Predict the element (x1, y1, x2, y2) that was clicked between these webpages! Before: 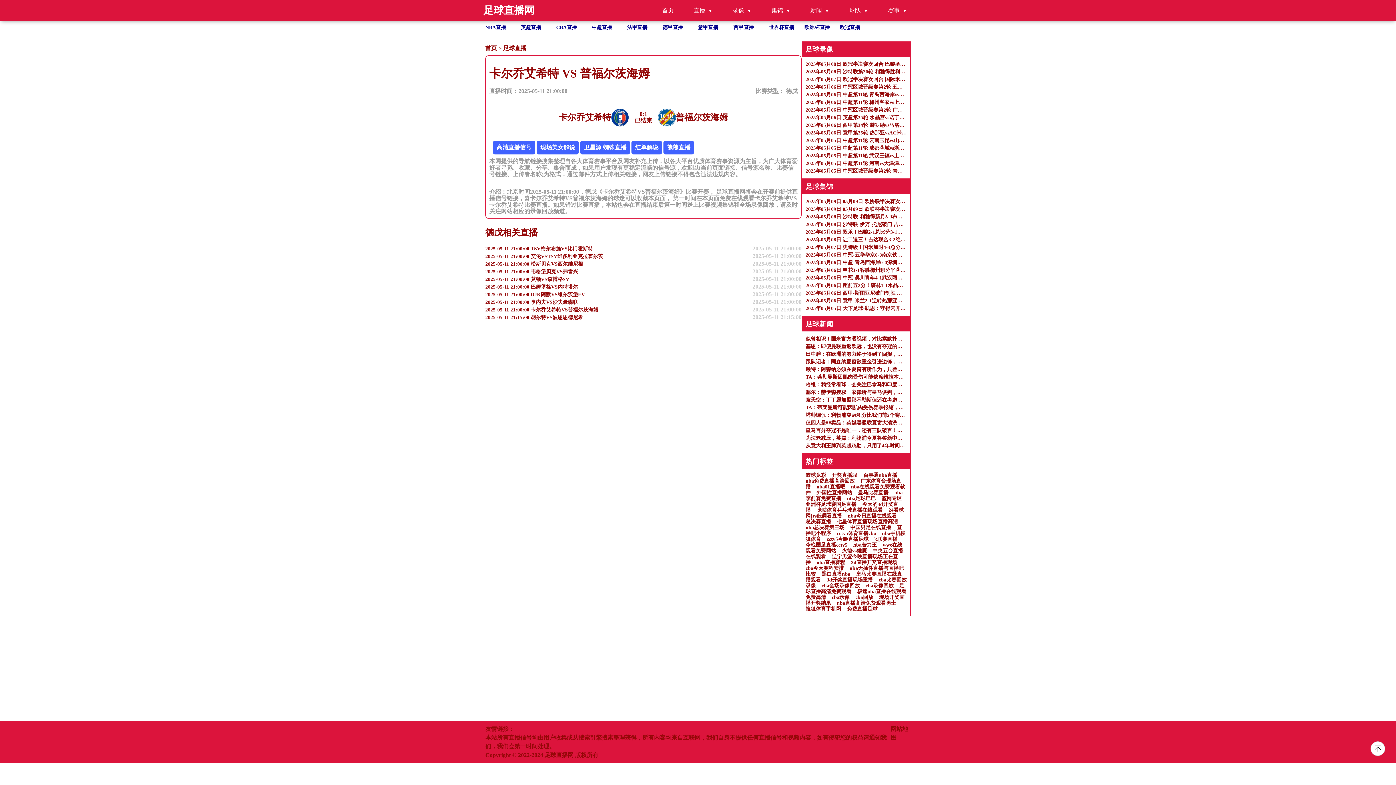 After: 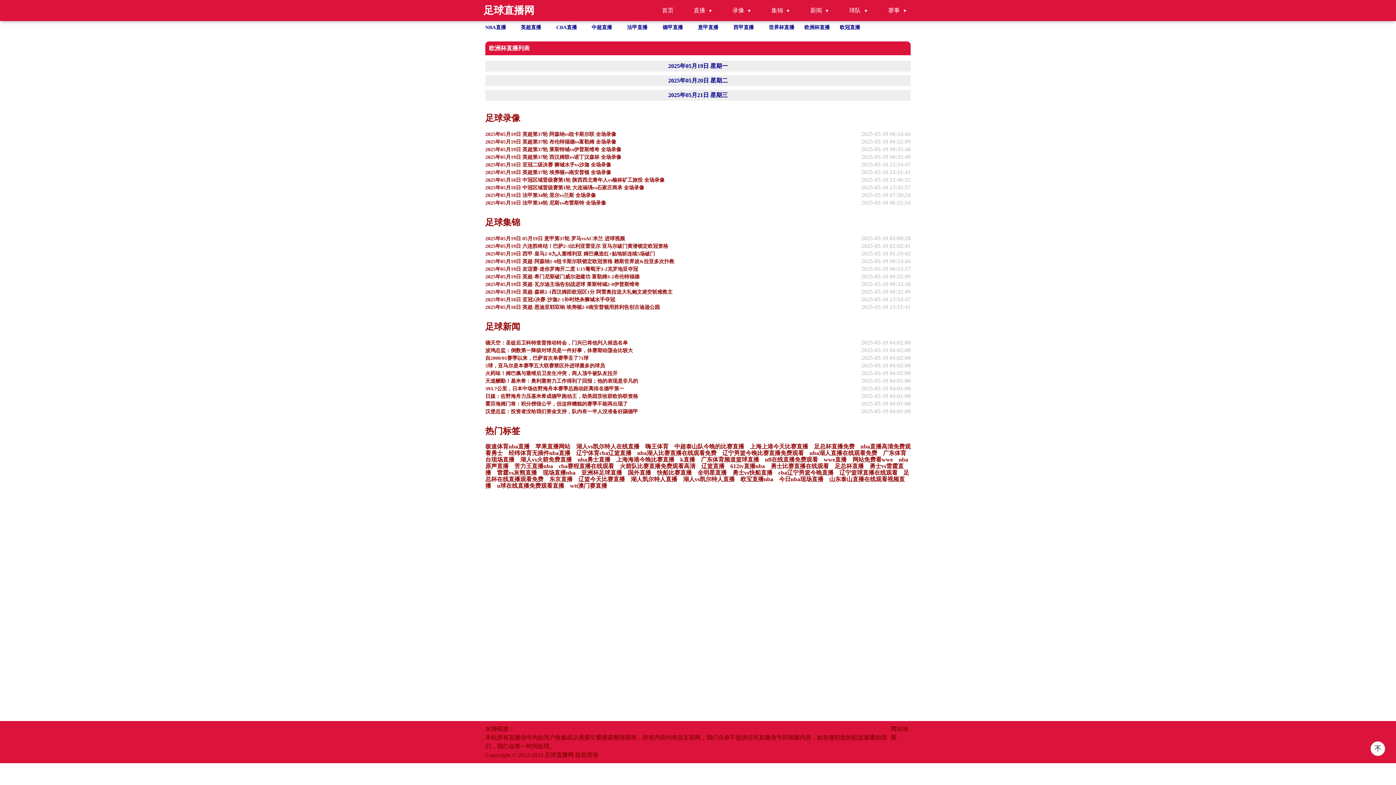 Action: bbox: (804, 24, 830, 30) label: 欧洲杯直播